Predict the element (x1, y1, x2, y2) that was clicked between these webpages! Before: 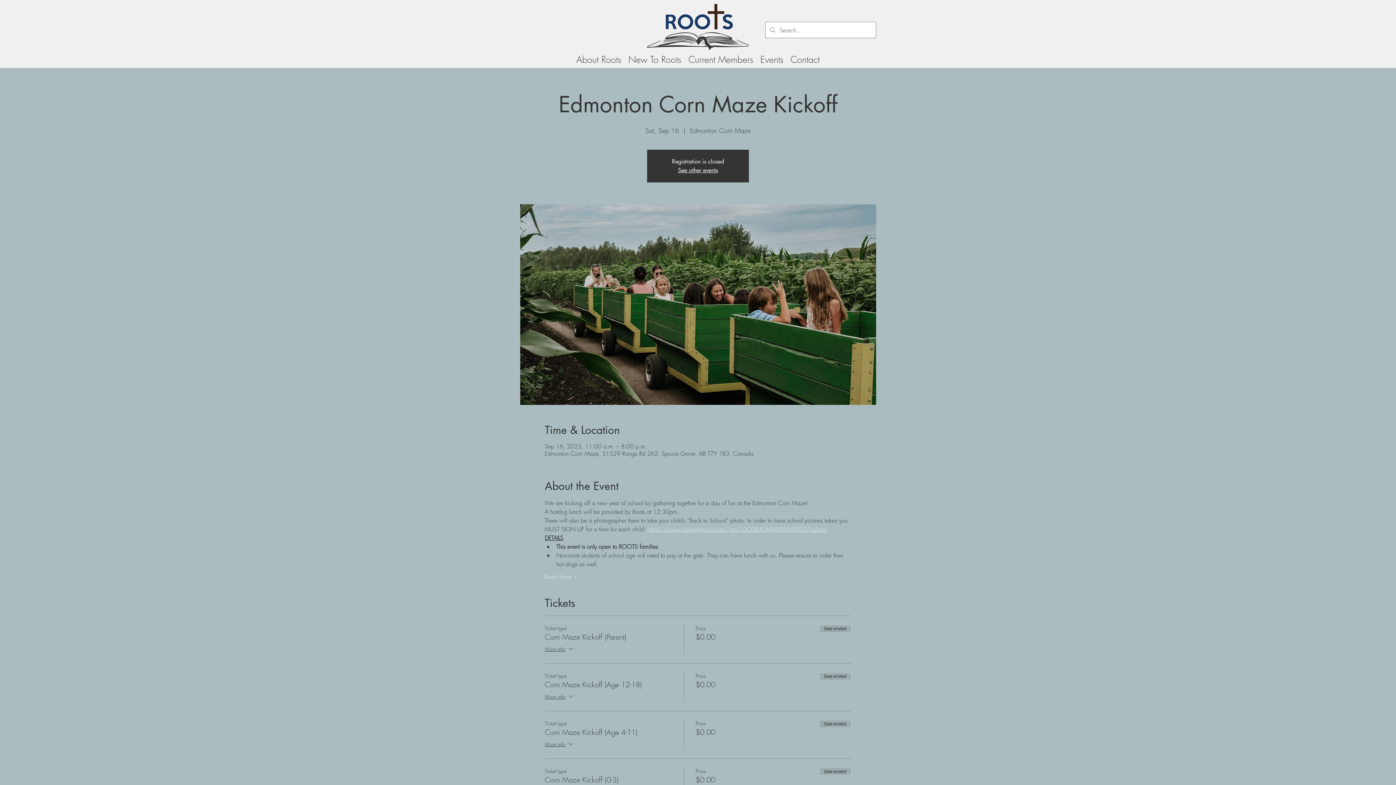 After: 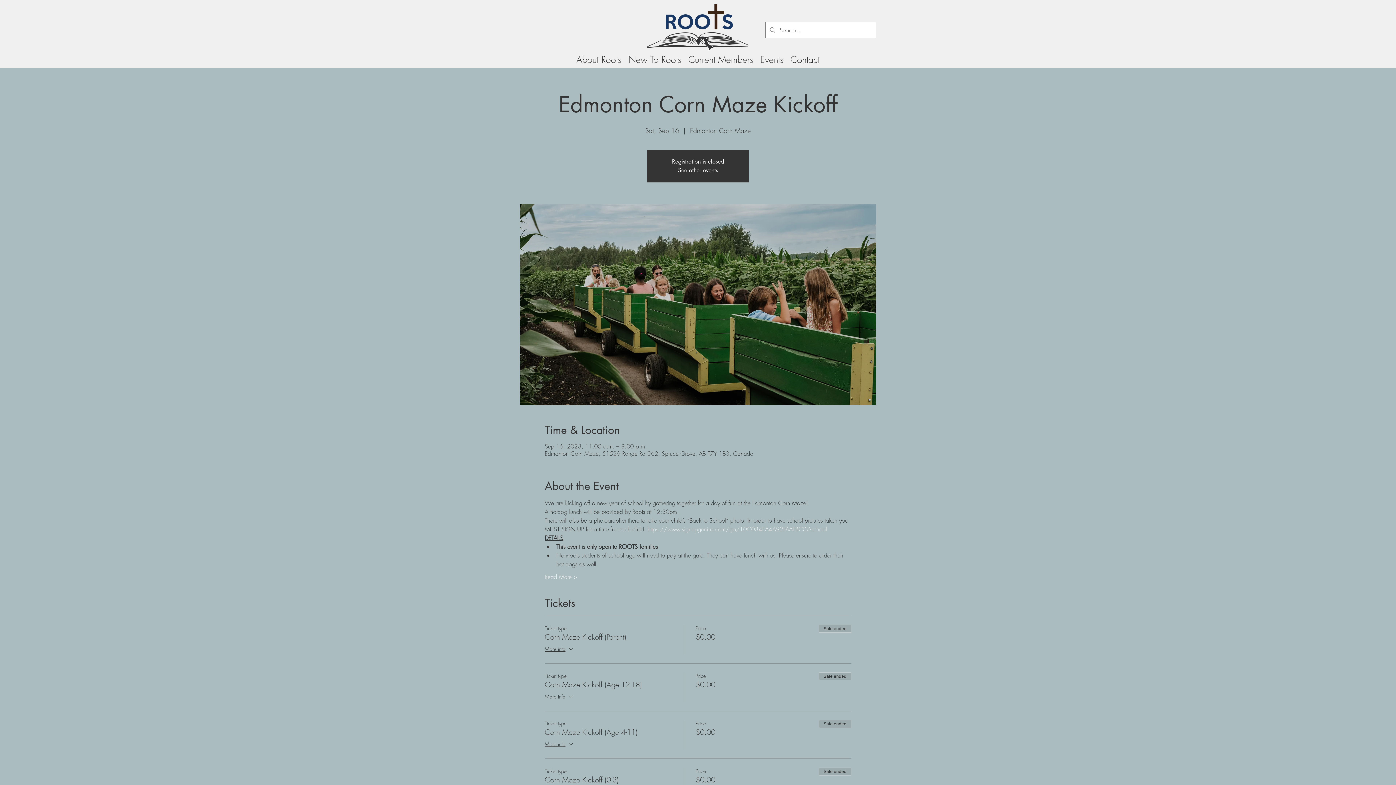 Action: bbox: (544, 693, 574, 702) label: More info